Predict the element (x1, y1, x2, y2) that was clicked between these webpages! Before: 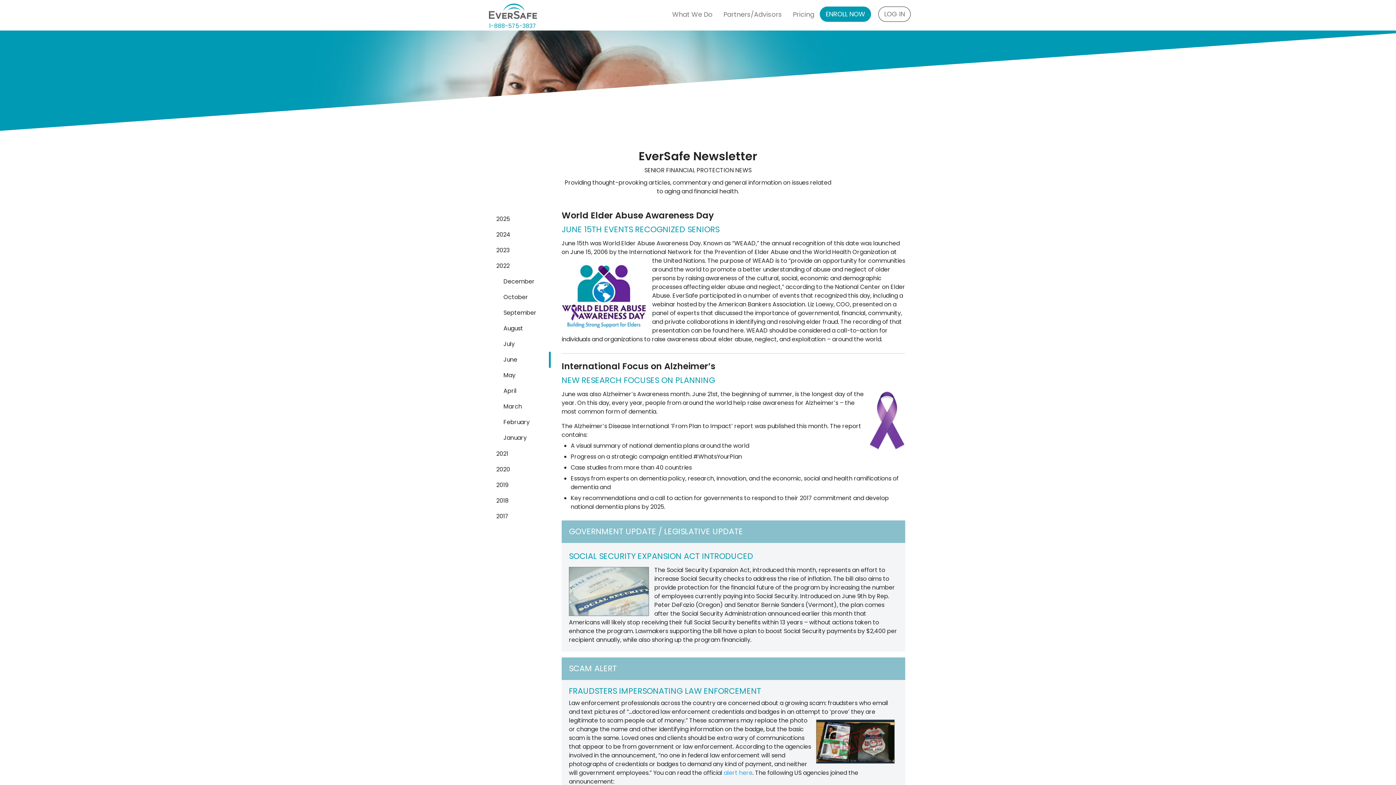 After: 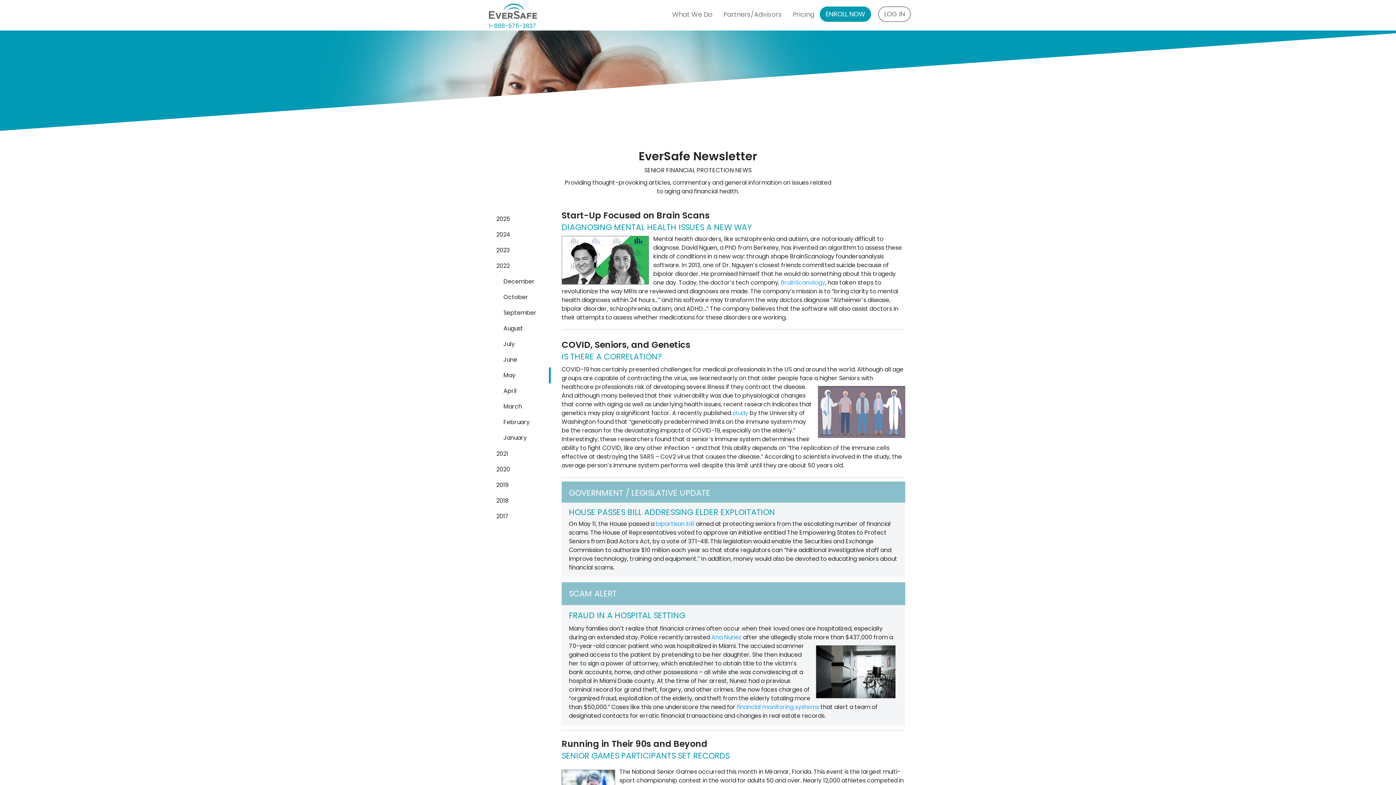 Action: label: May
2022 Newsletter bbox: (498, 367, 550, 383)